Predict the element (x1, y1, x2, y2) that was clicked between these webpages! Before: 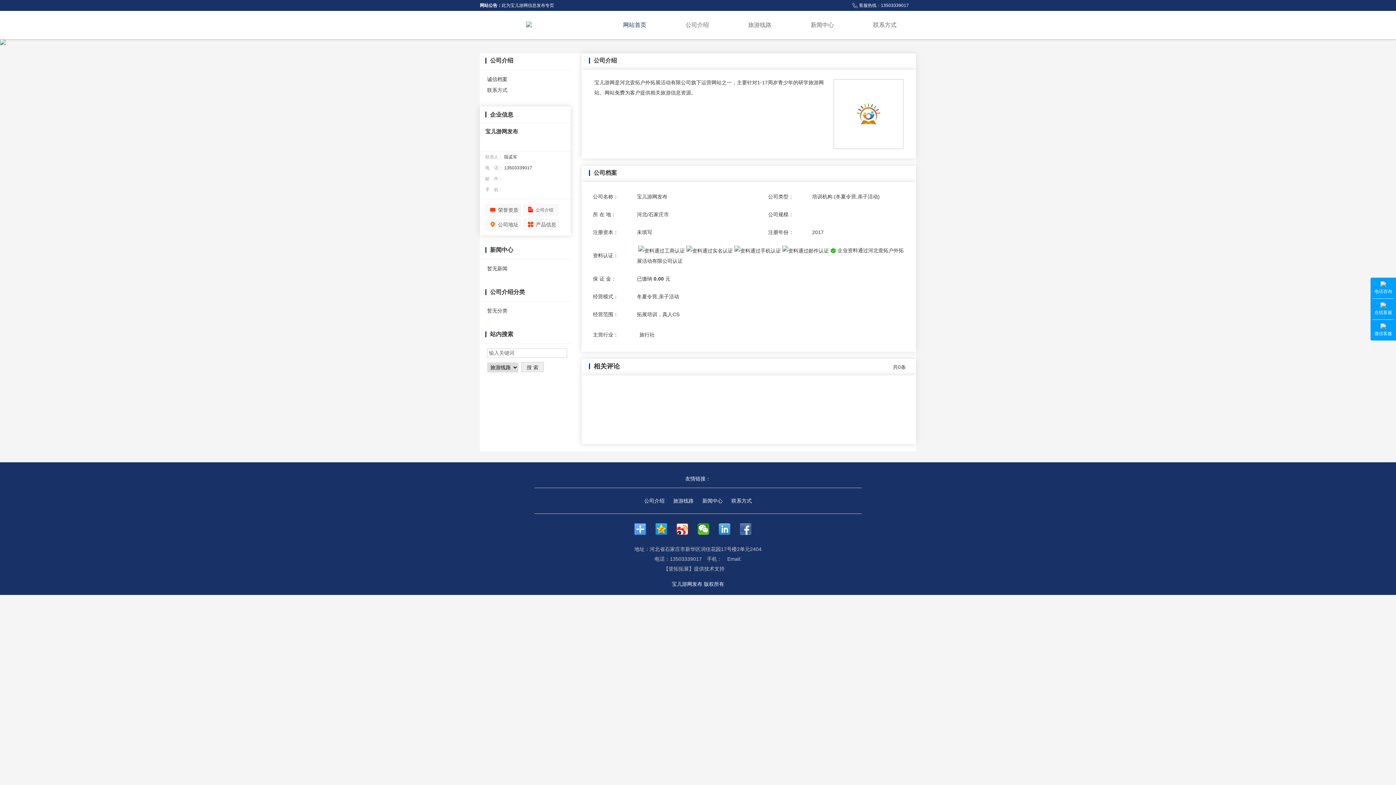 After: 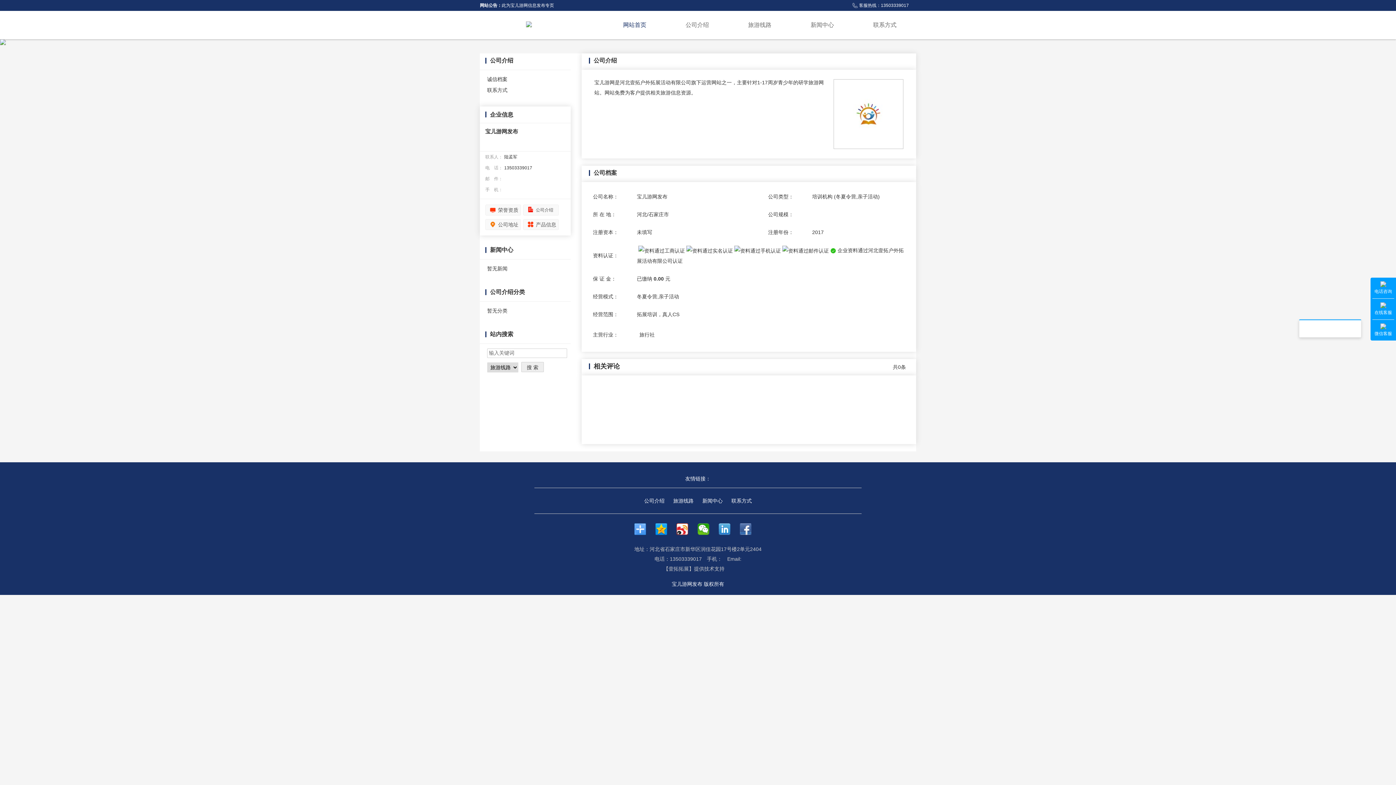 Action: label: 微信客服 bbox: (1372, 319, 1394, 340)